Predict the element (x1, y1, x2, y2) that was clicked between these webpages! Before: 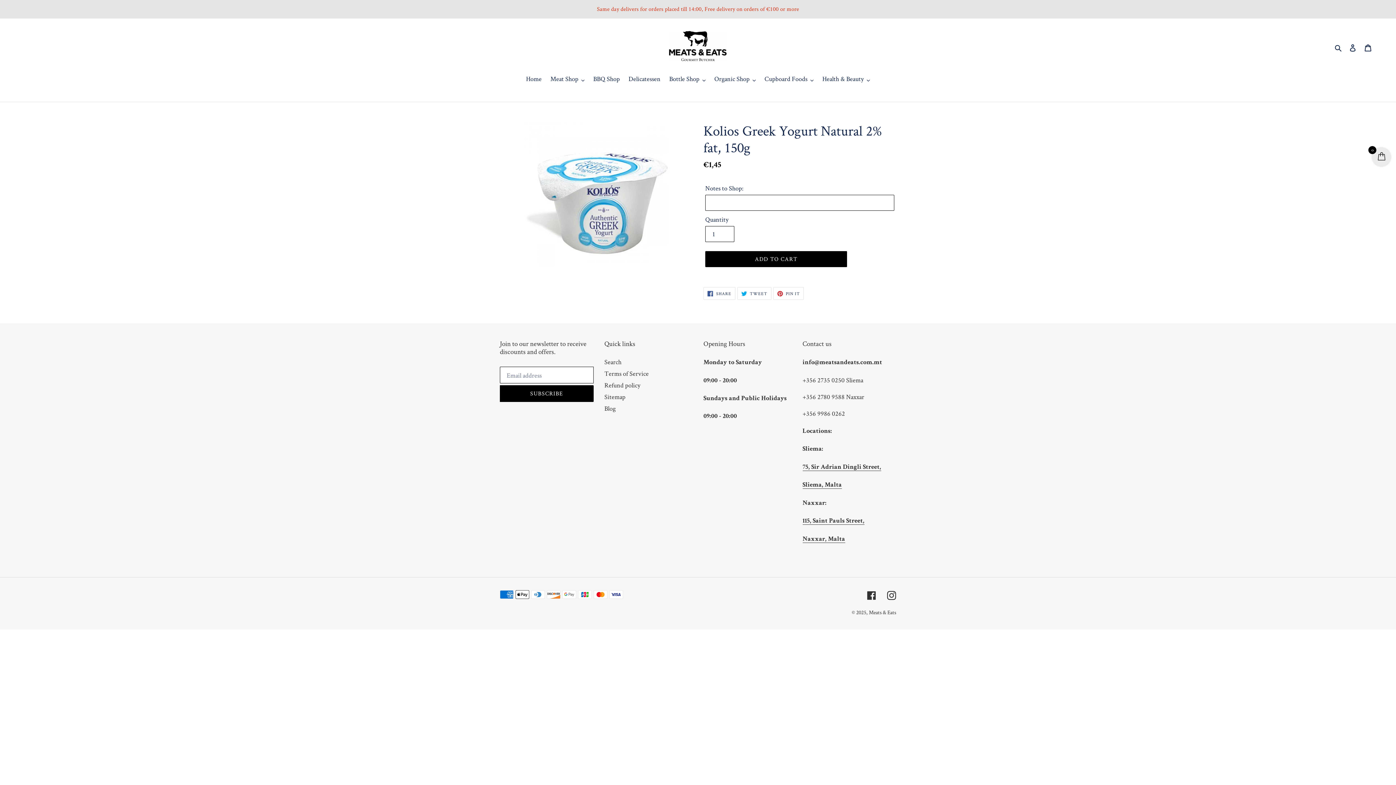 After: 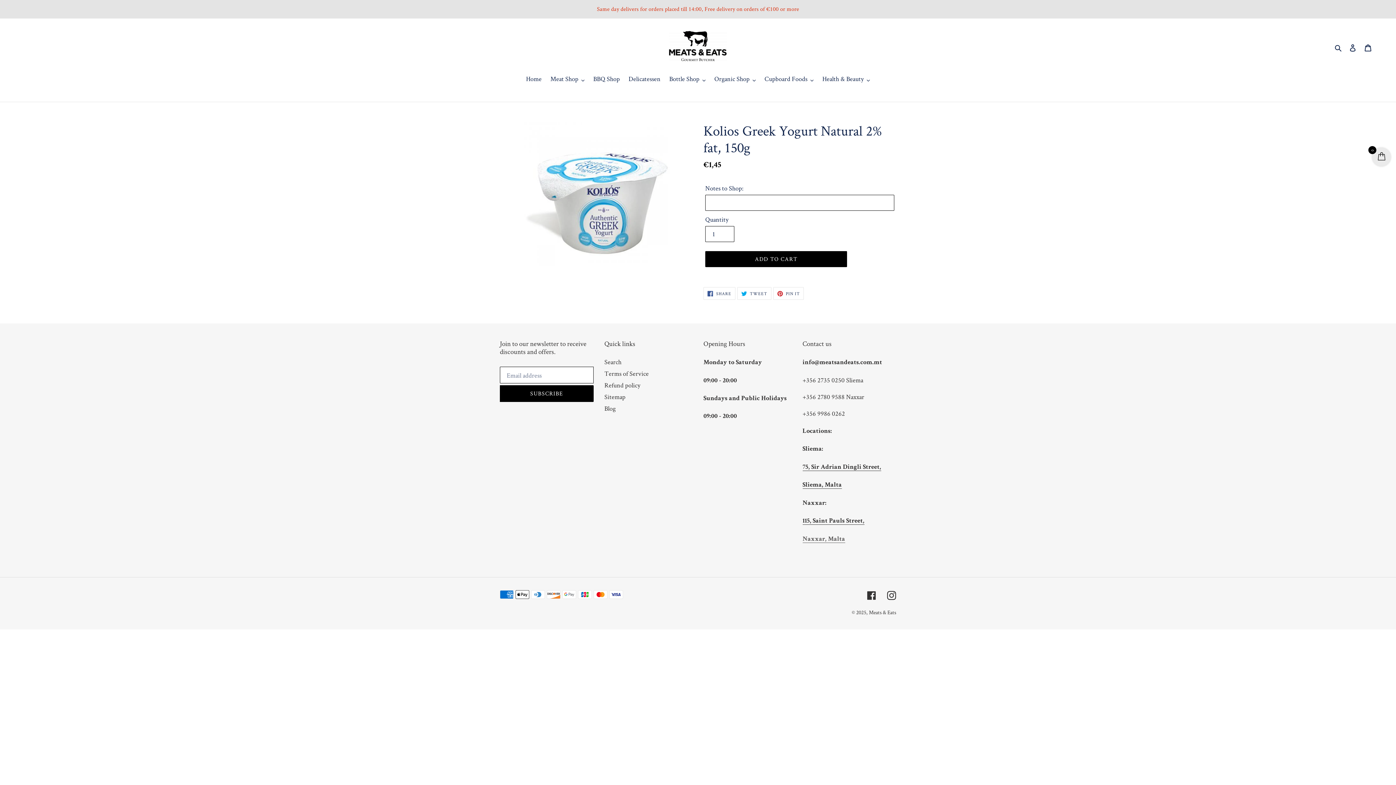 Action: label: Naxxar, Malta bbox: (802, 534, 845, 543)